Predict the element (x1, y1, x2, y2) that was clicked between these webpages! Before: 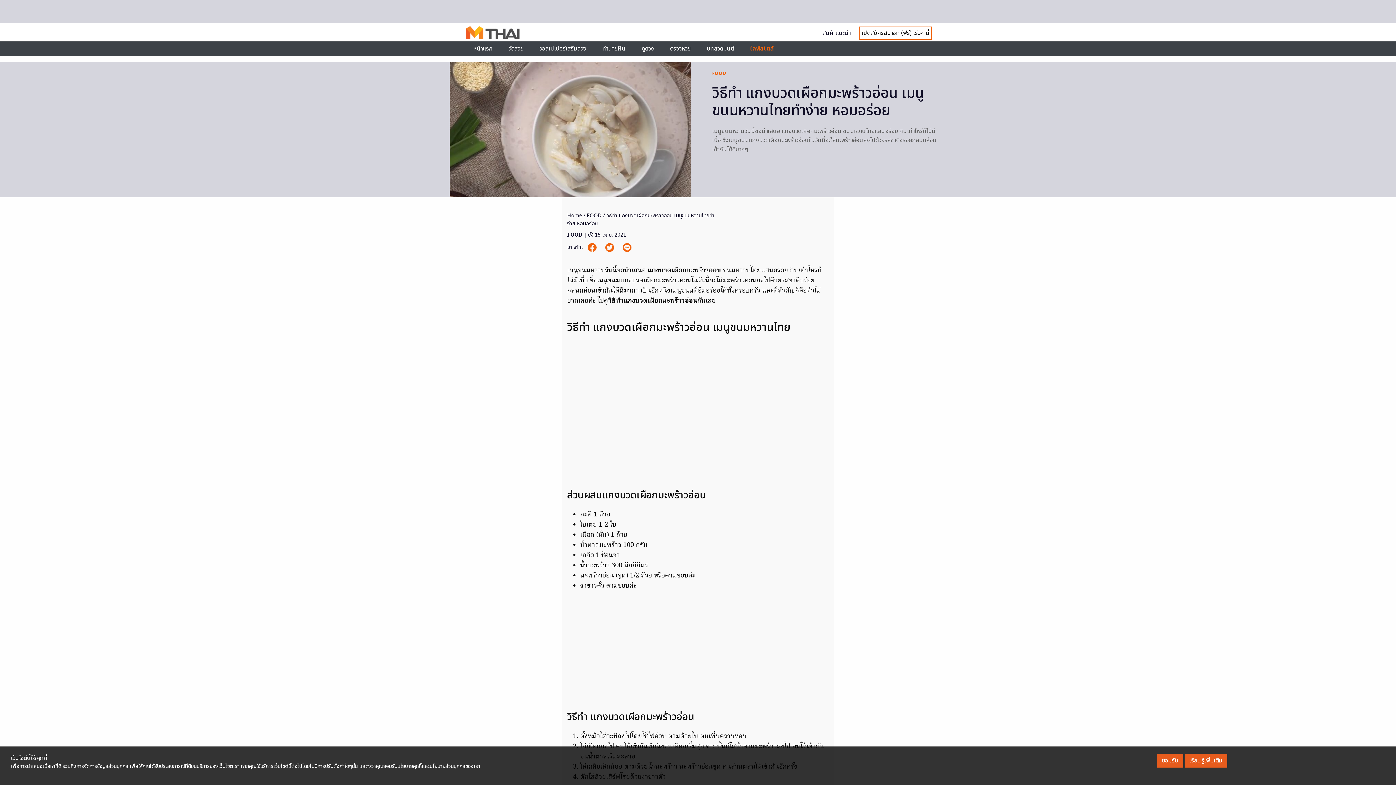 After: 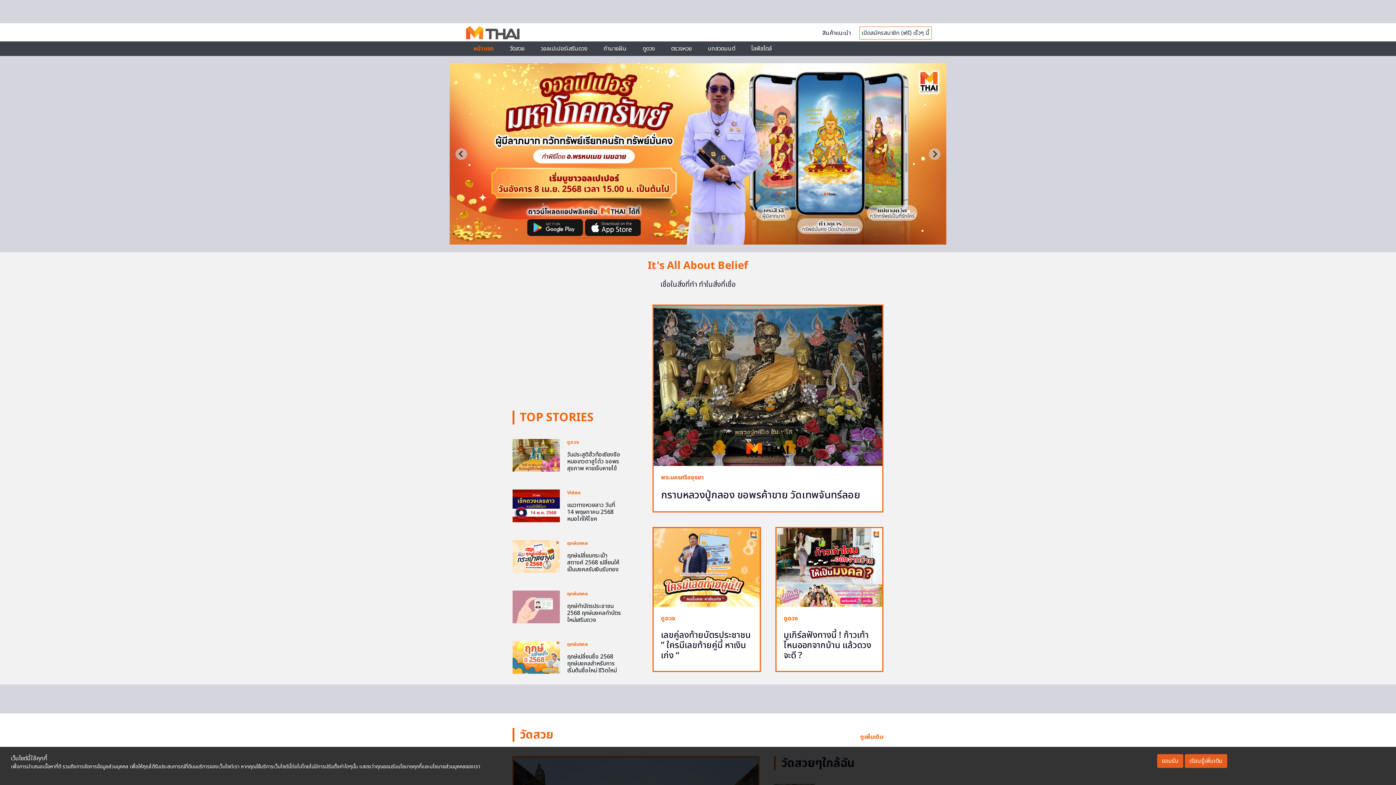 Action: bbox: (466, 28, 519, 36)